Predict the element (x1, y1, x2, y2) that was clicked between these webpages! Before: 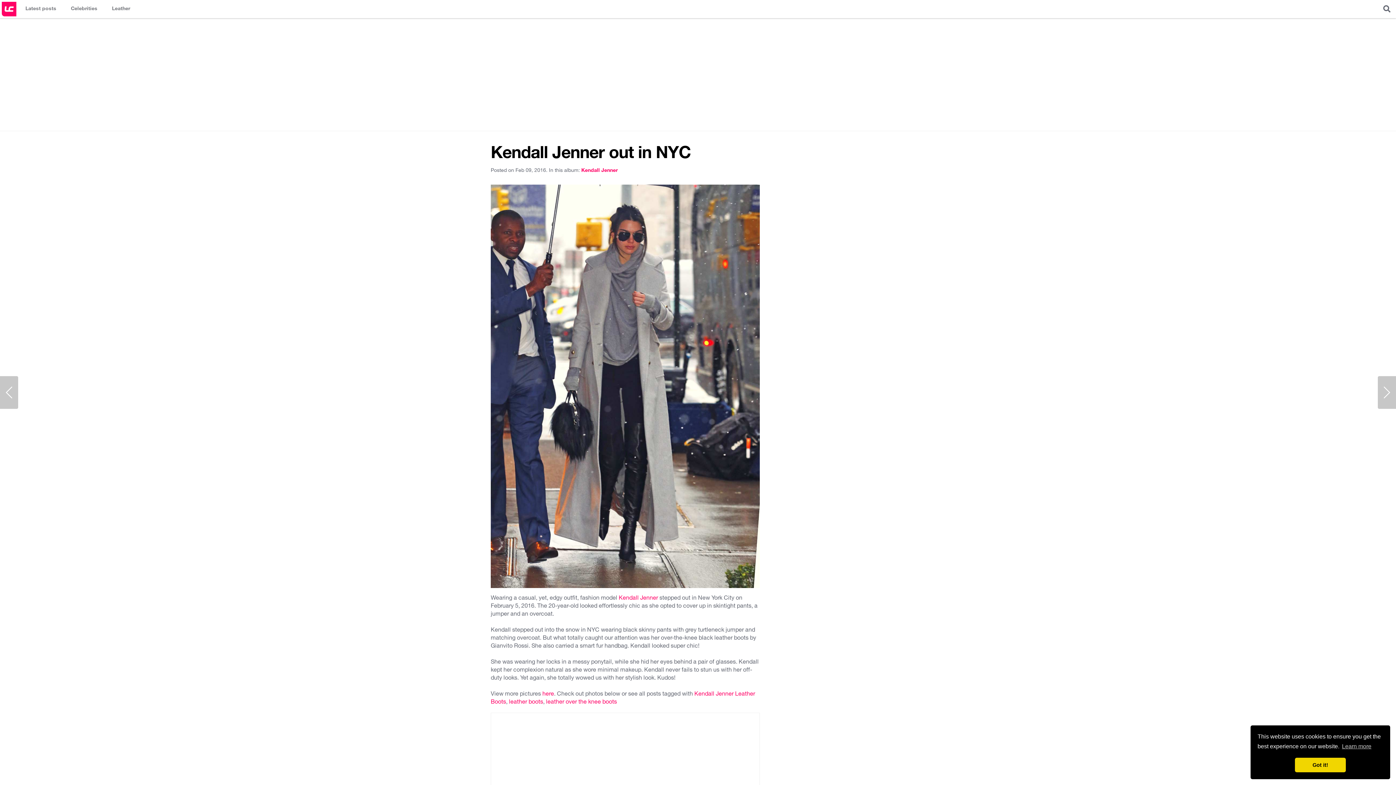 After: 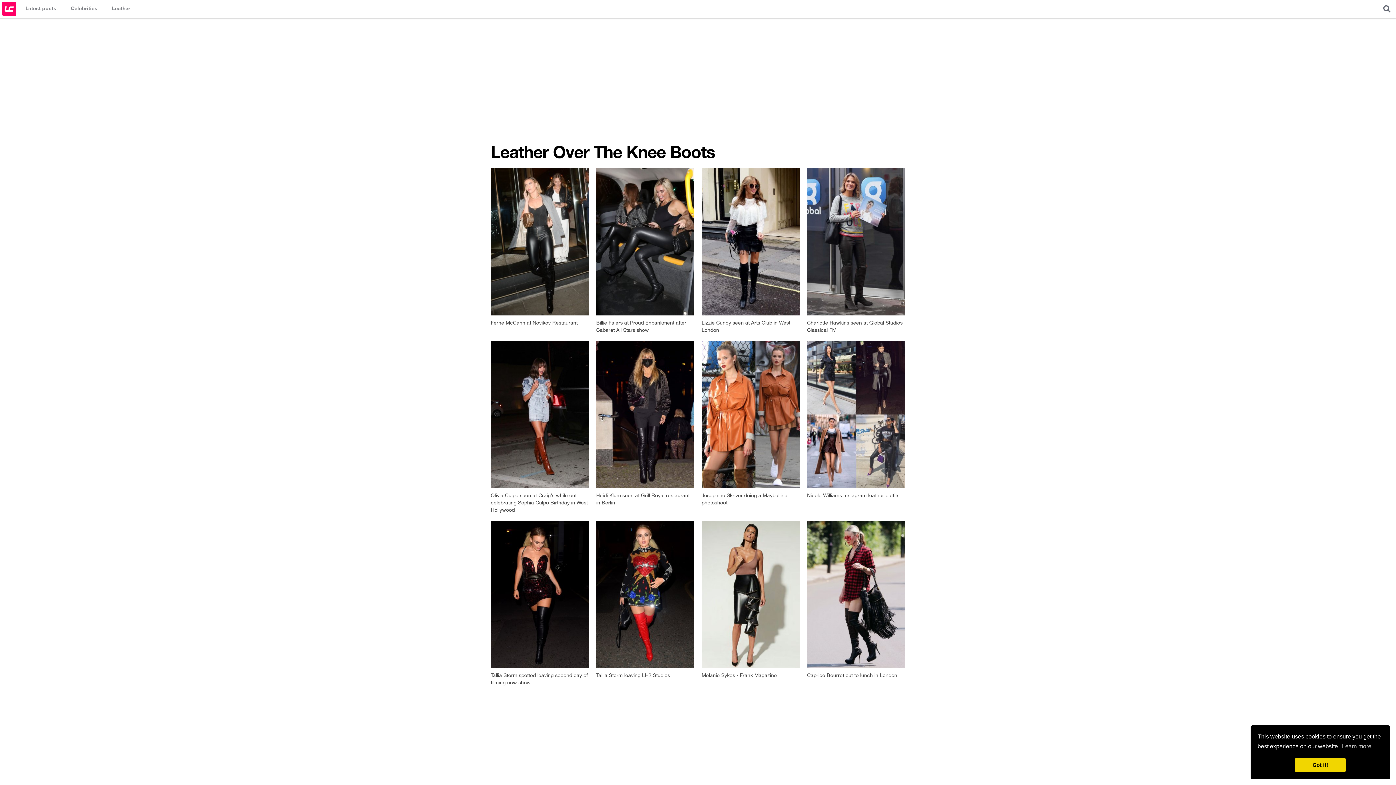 Action: bbox: (546, 698, 617, 705) label: leather over the knee boots